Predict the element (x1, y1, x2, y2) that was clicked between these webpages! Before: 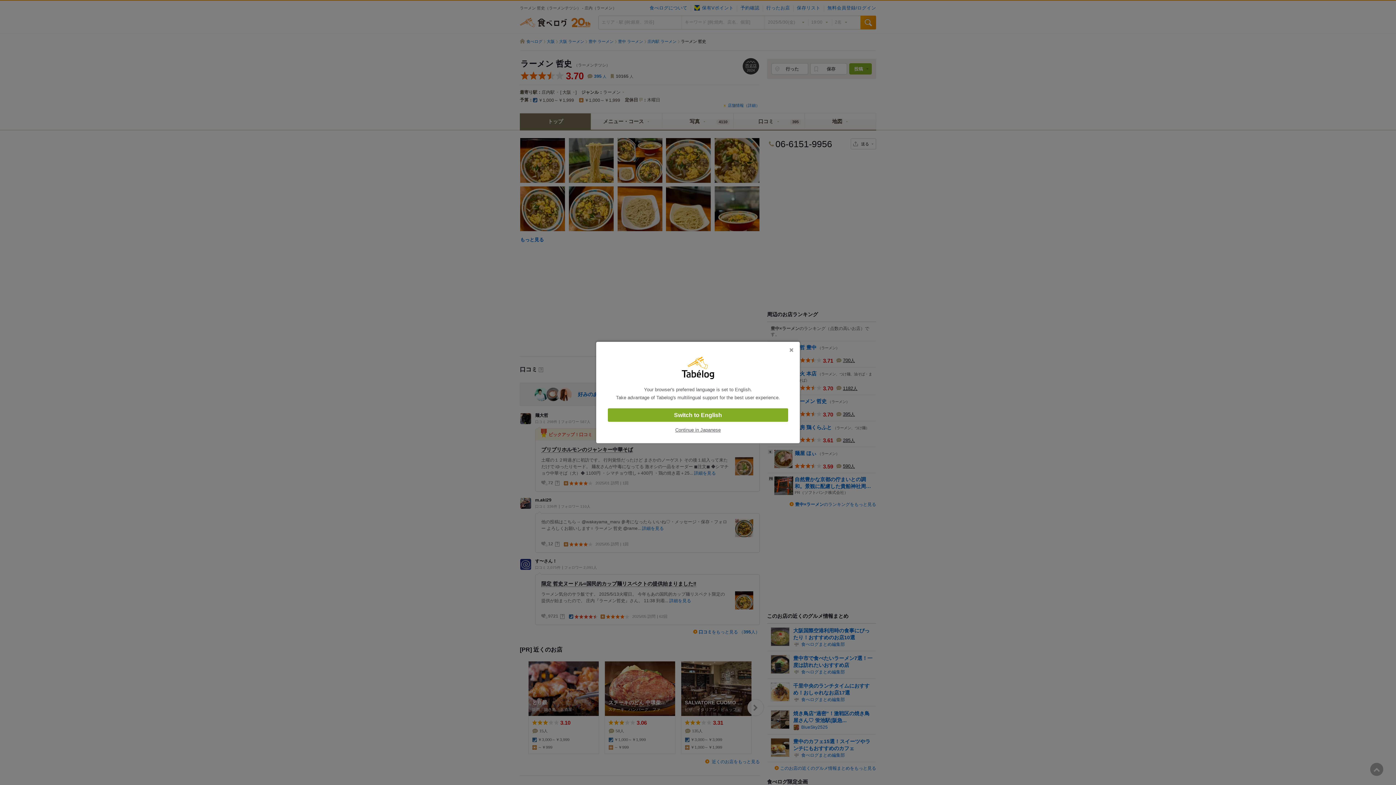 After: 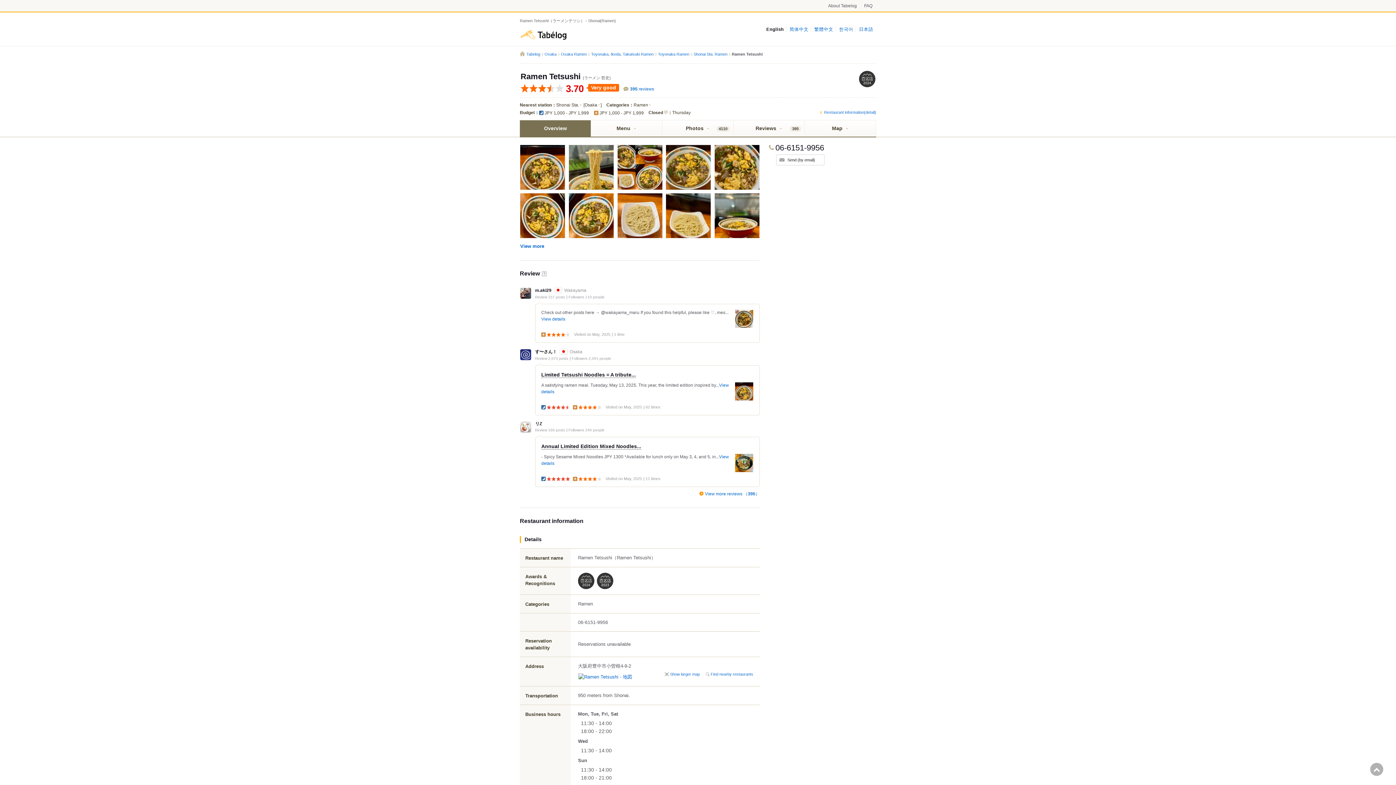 Action: bbox: (608, 408, 788, 422) label: Switch to English